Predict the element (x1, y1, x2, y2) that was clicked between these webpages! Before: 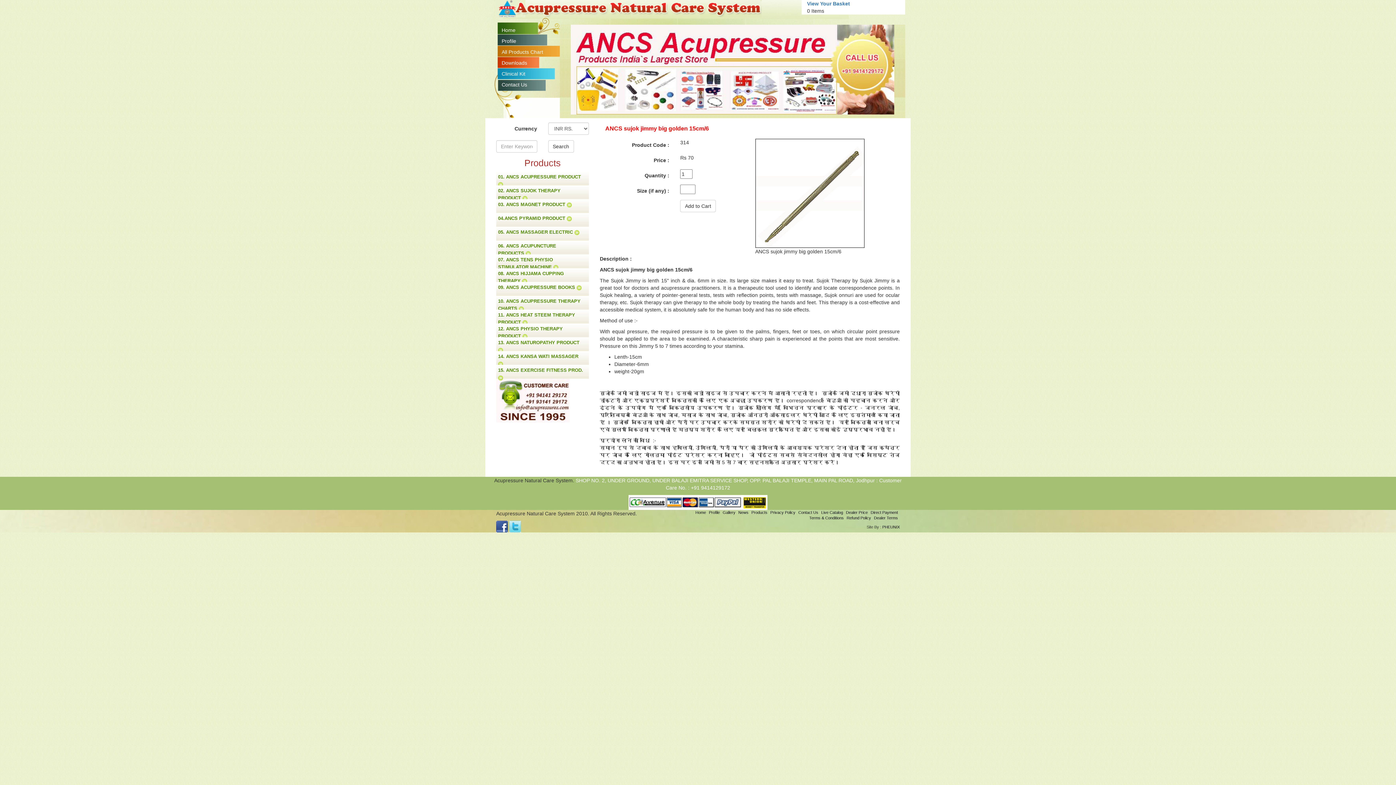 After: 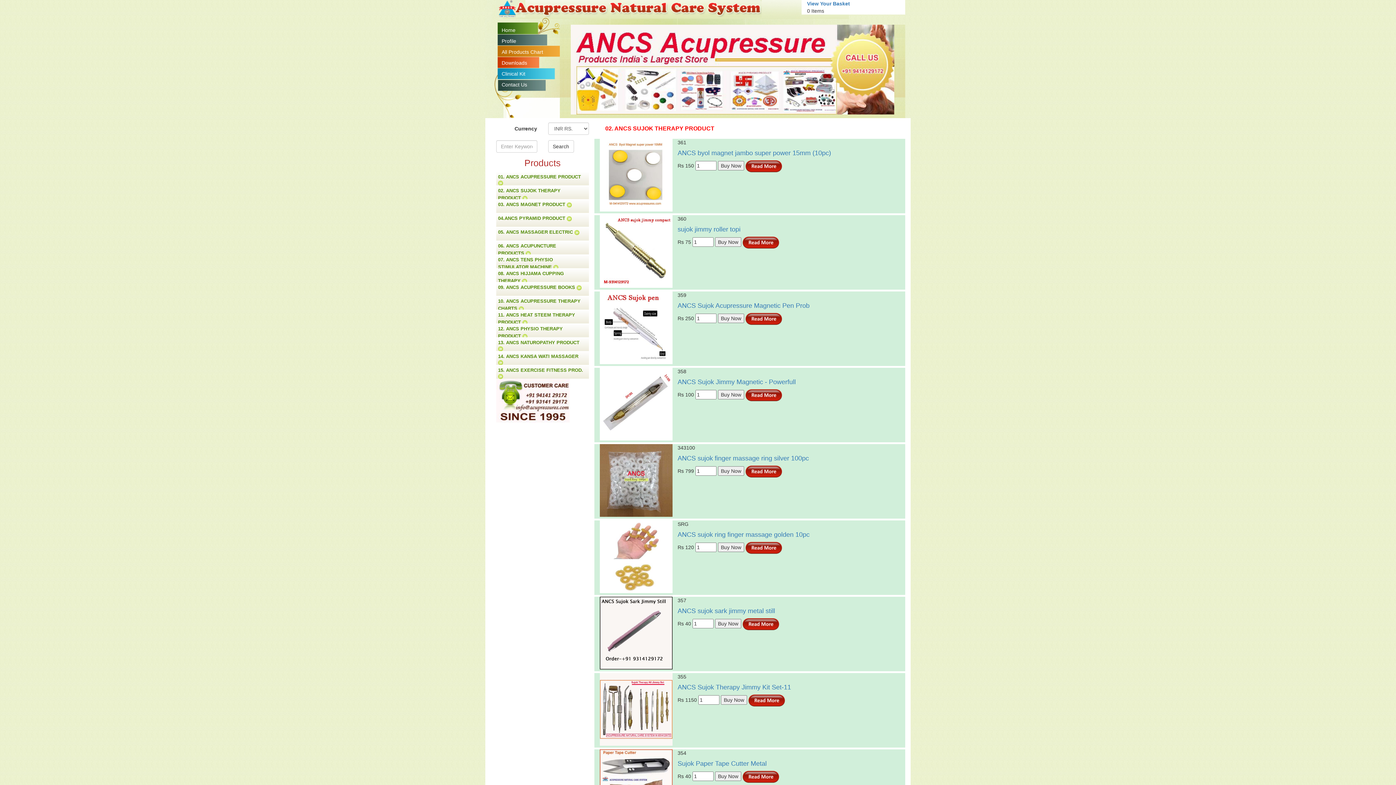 Action: label: 02. ANCS SUJOK THERAPY PRODUCT  bbox: (496, 185, 589, 203)